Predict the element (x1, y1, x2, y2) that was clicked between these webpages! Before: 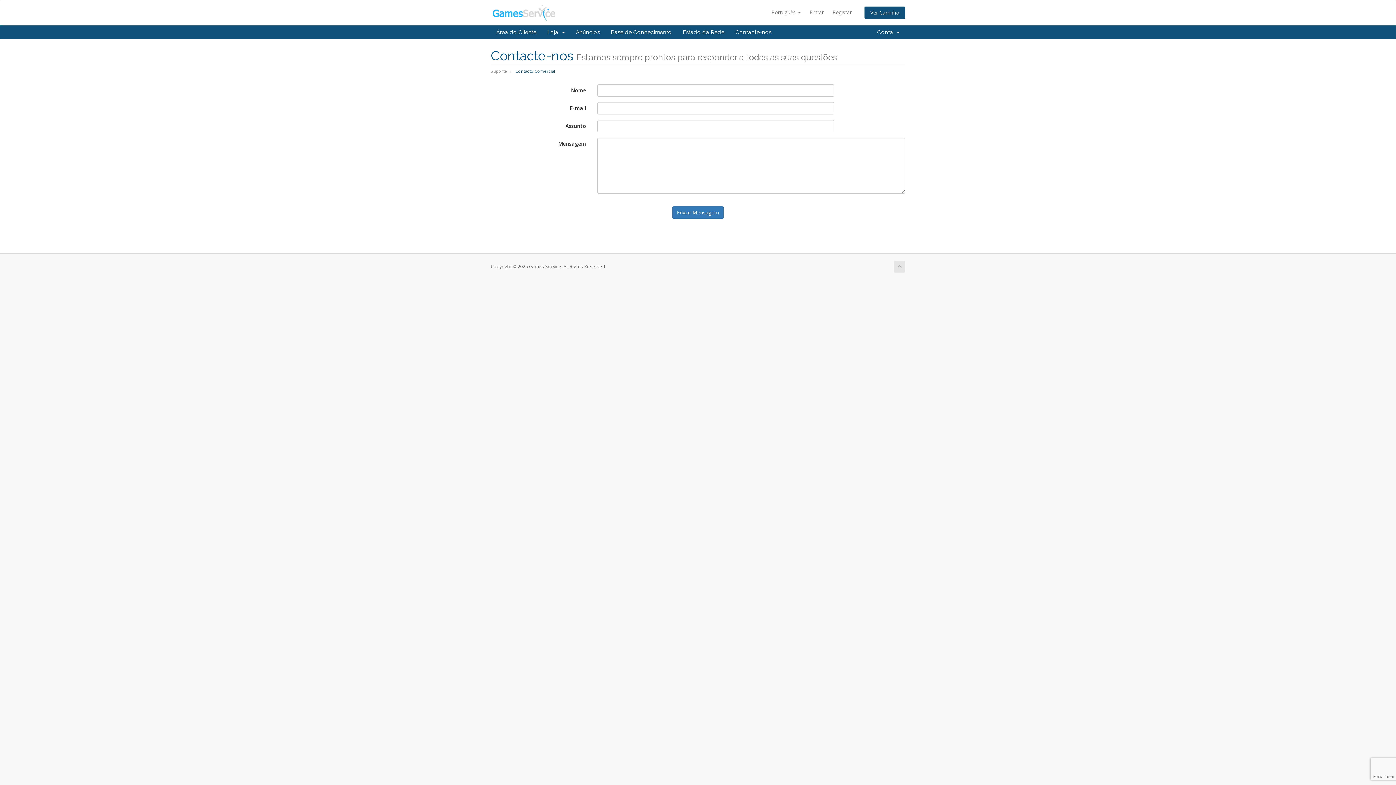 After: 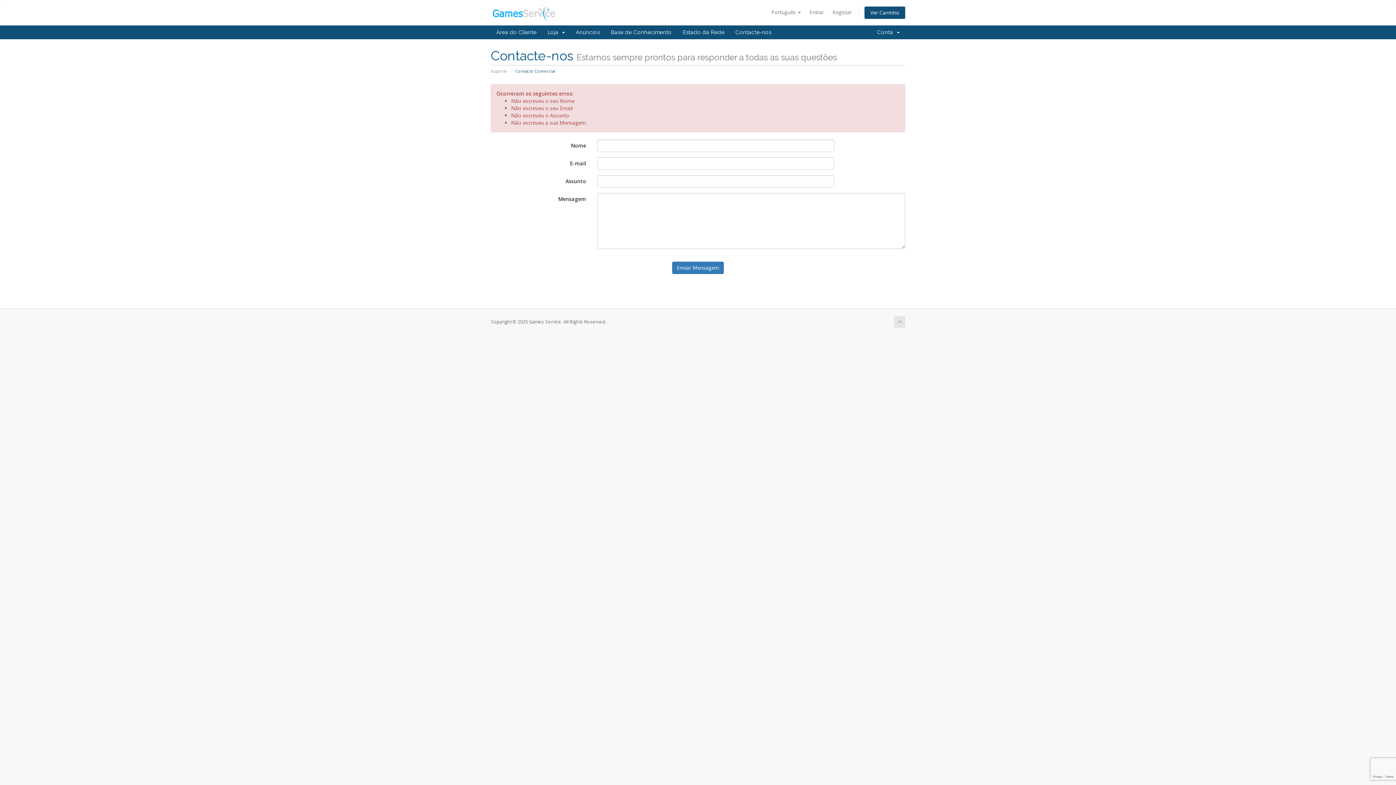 Action: label: Enviar Mensagem bbox: (672, 206, 724, 218)